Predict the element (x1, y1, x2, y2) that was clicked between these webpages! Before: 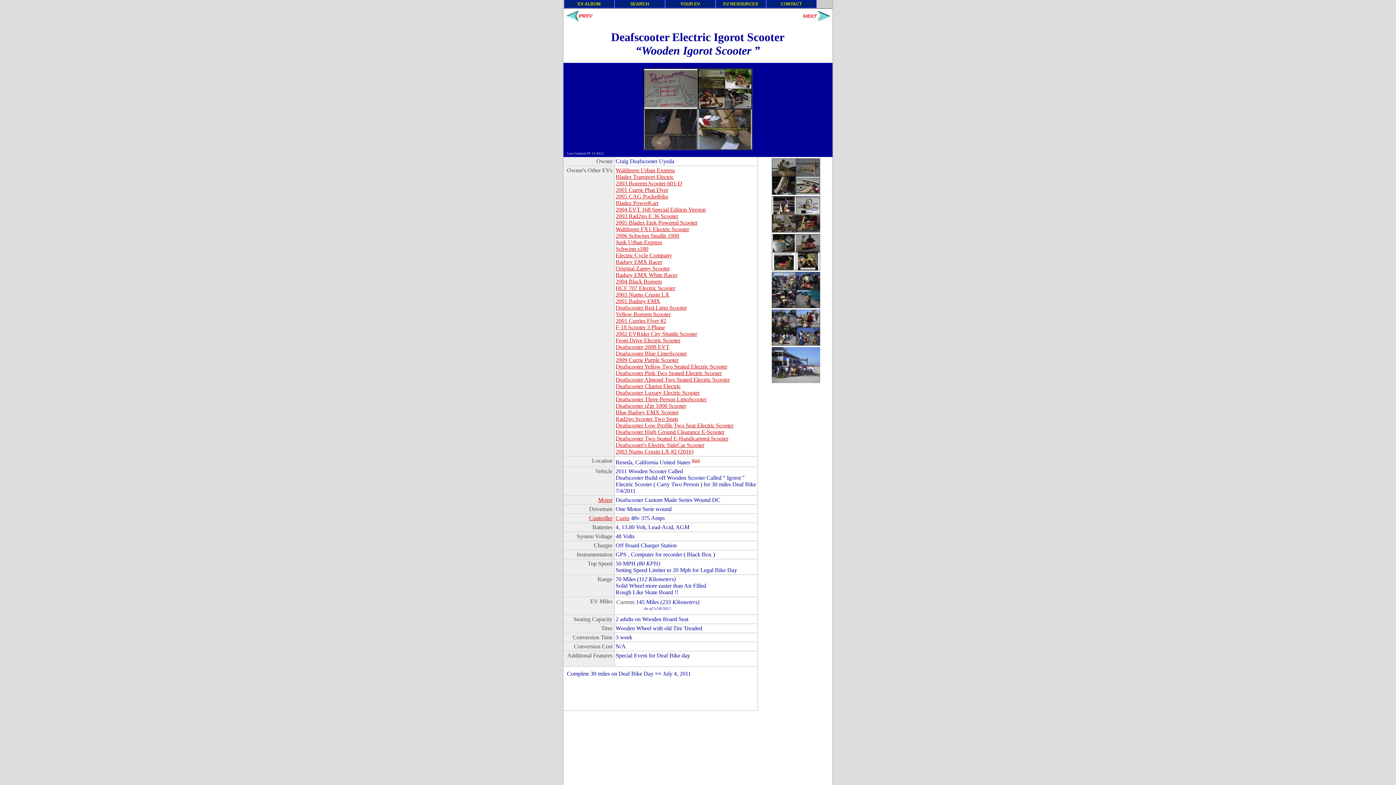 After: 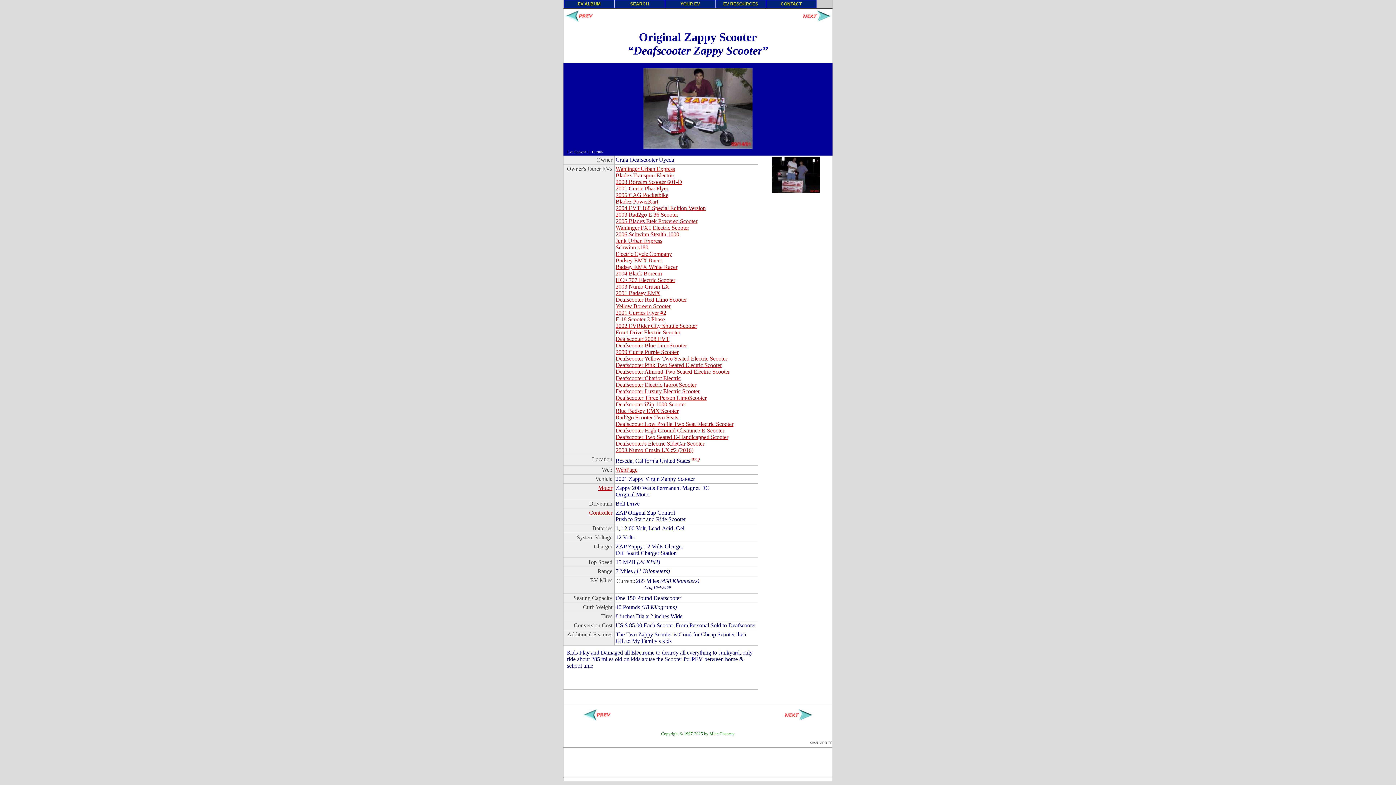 Action: label: Original Zappy Scooter bbox: (615, 265, 670, 271)